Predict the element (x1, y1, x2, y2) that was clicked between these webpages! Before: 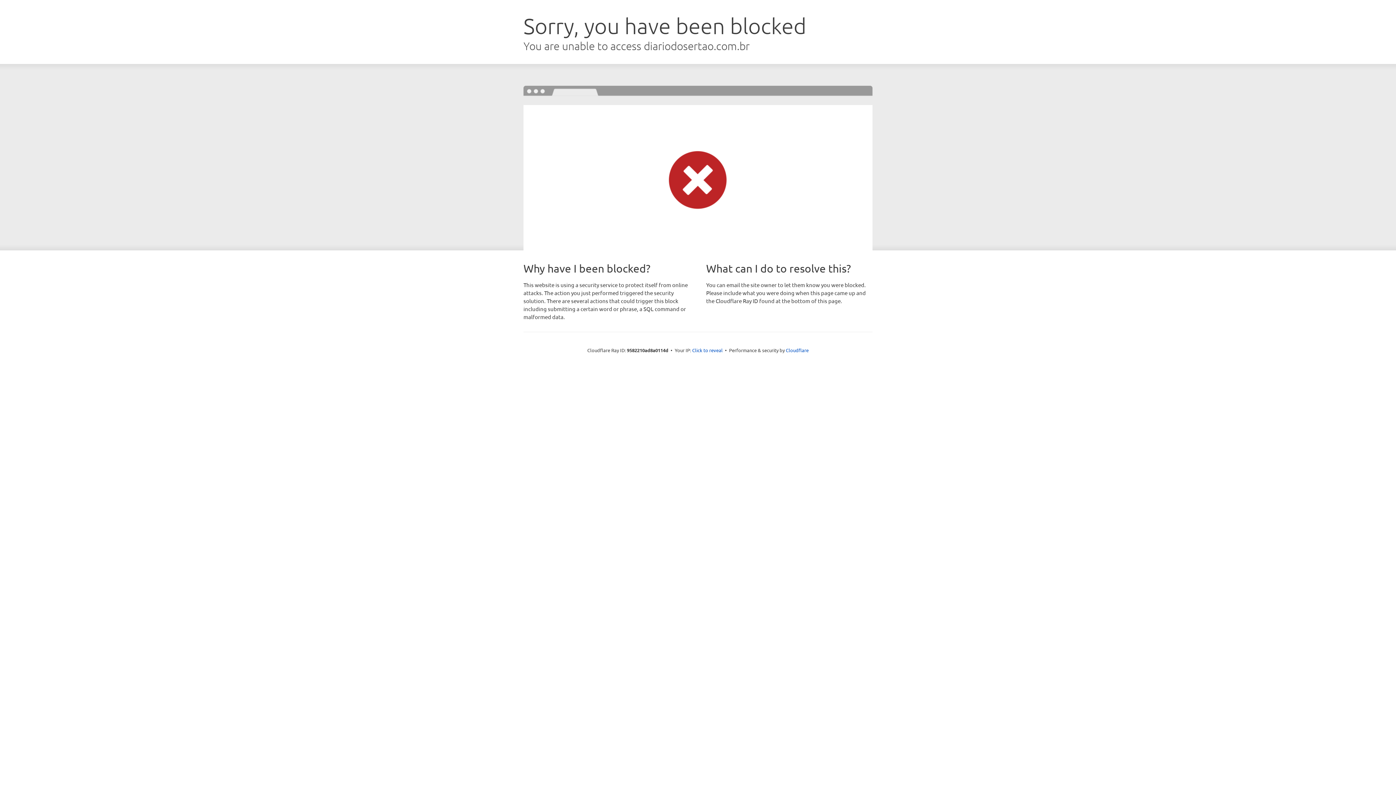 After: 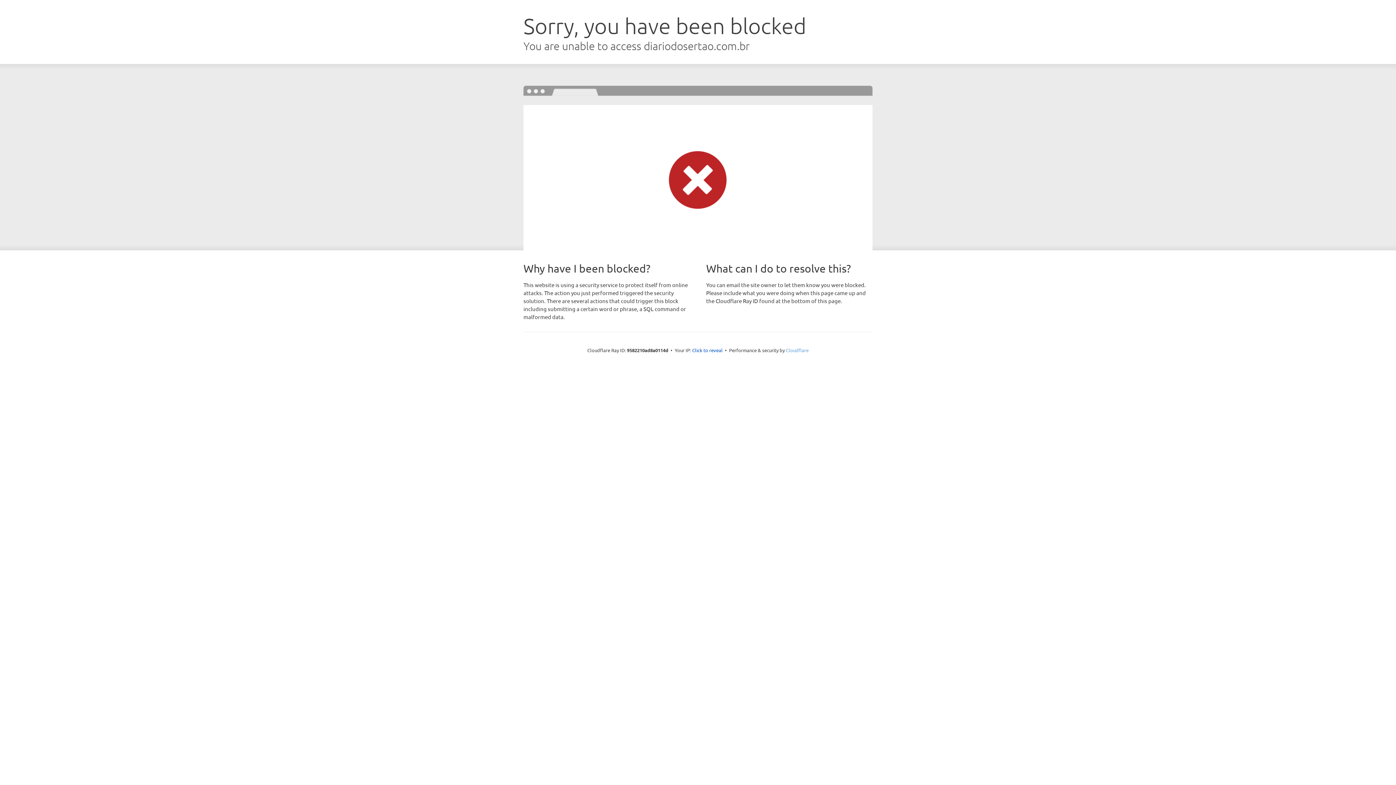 Action: bbox: (786, 347, 808, 353) label: Cloudflare